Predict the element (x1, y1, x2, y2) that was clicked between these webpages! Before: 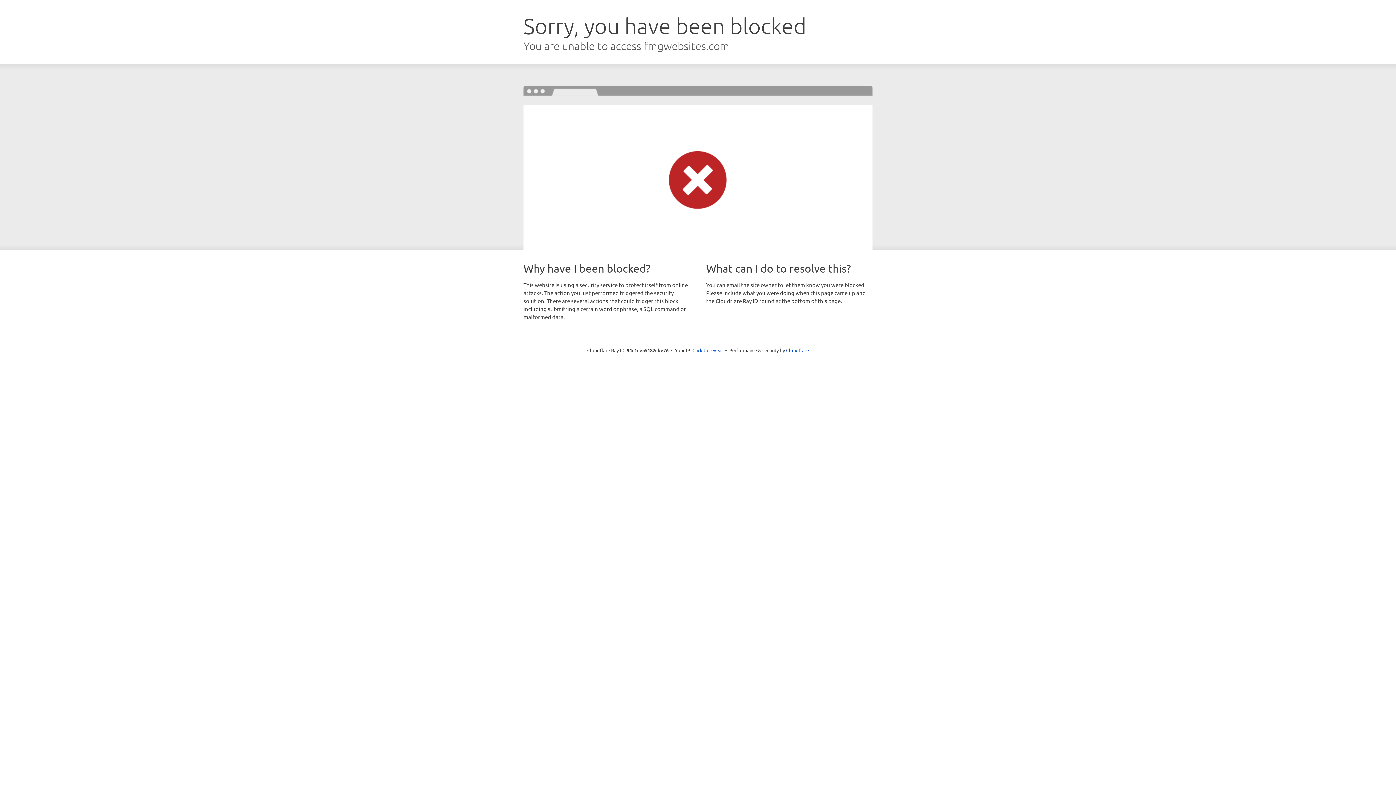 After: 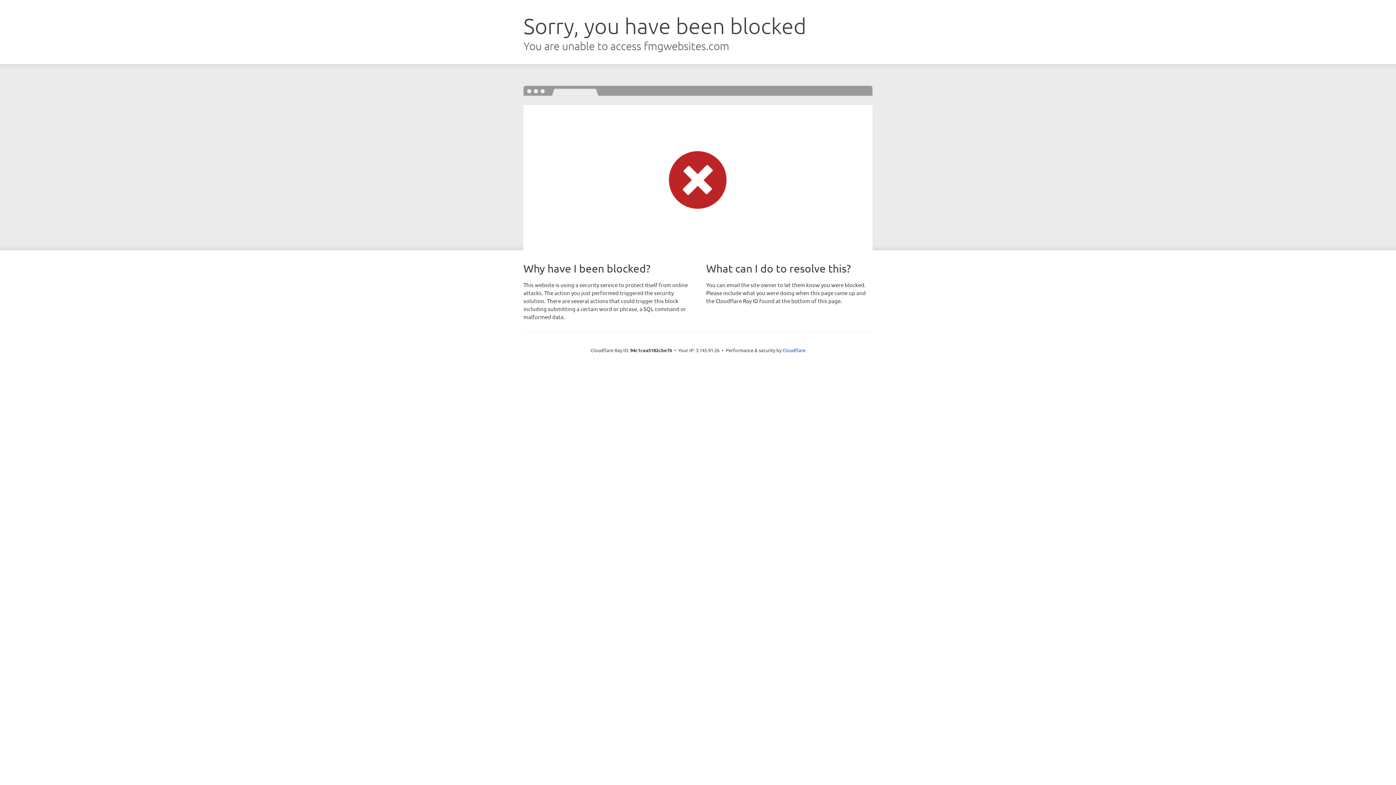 Action: label: Click to reveal bbox: (692, 346, 723, 353)